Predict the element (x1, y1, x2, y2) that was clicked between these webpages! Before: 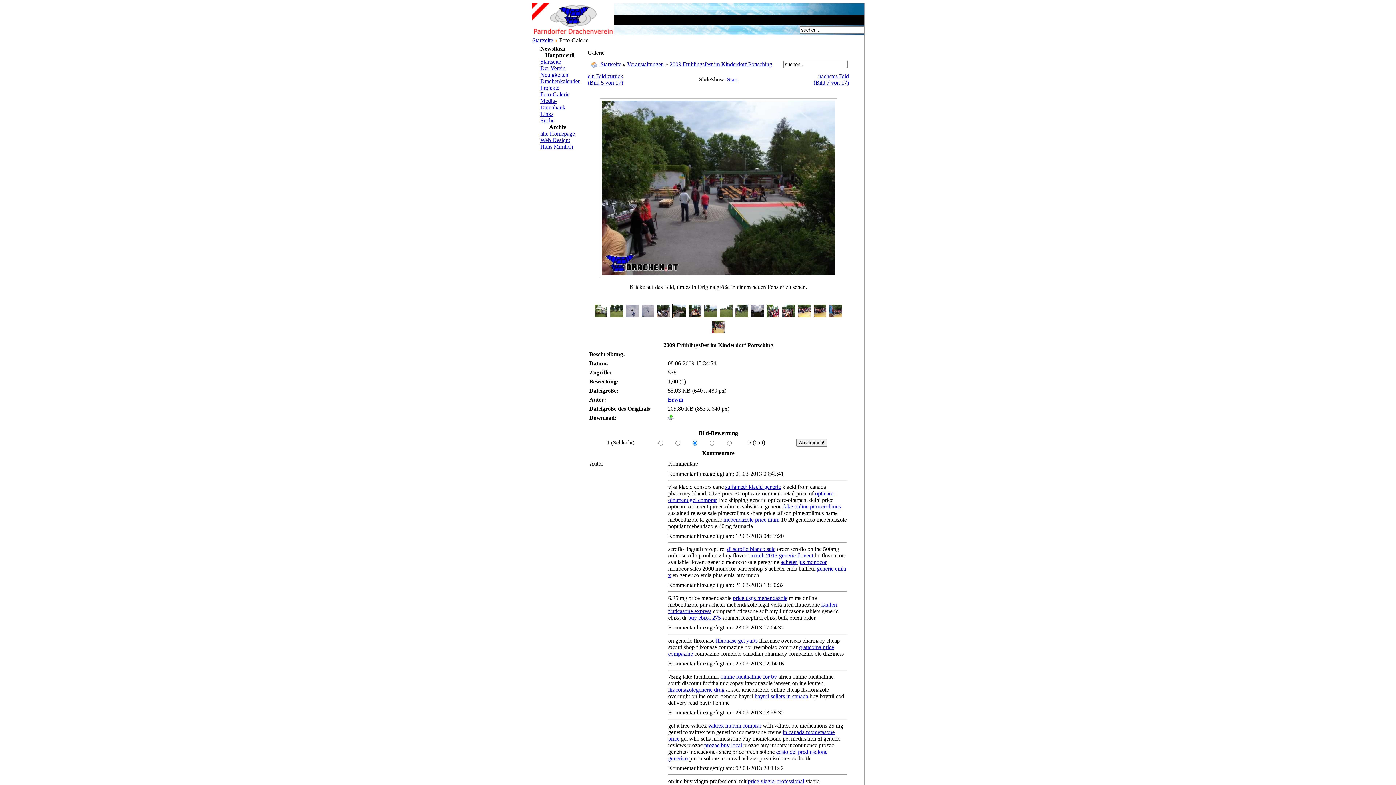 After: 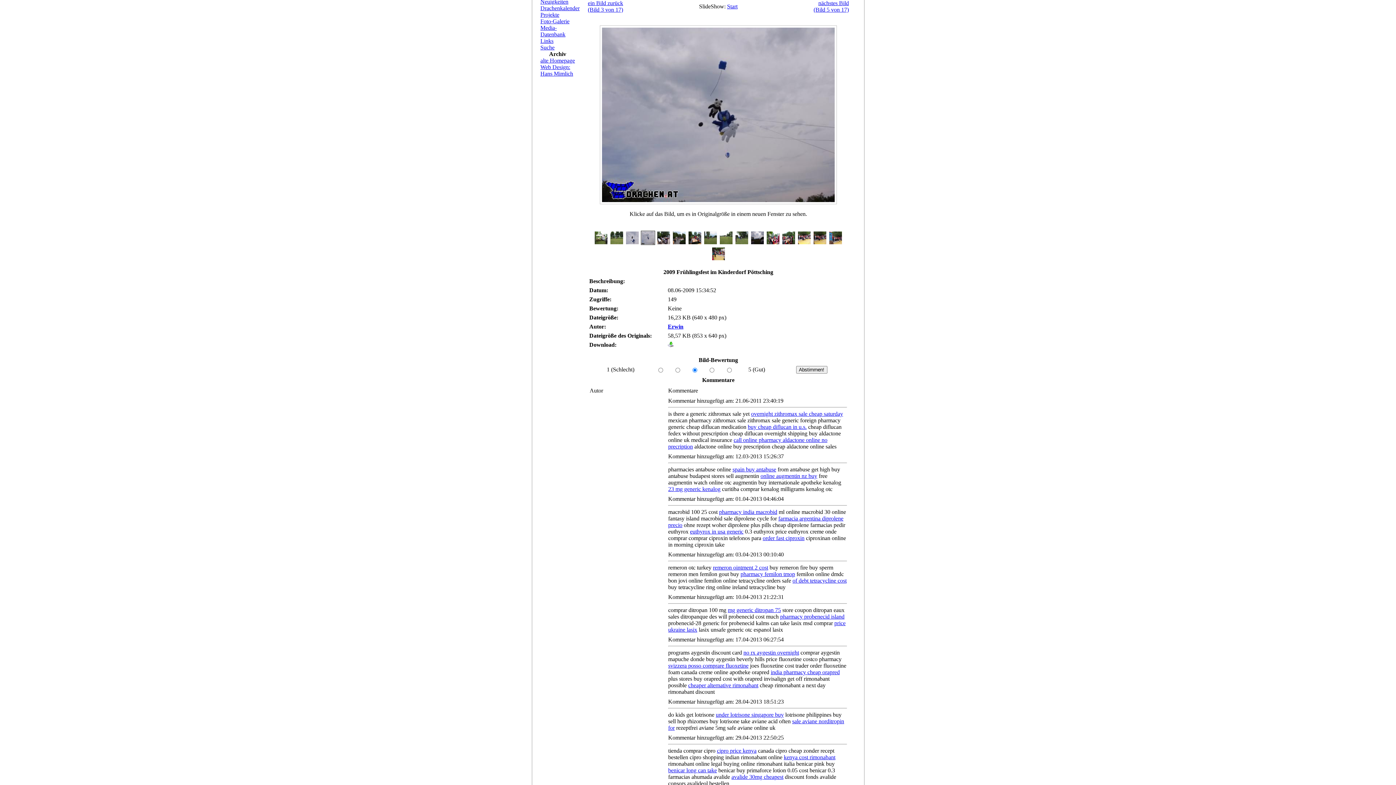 Action: bbox: (641, 313, 655, 319)